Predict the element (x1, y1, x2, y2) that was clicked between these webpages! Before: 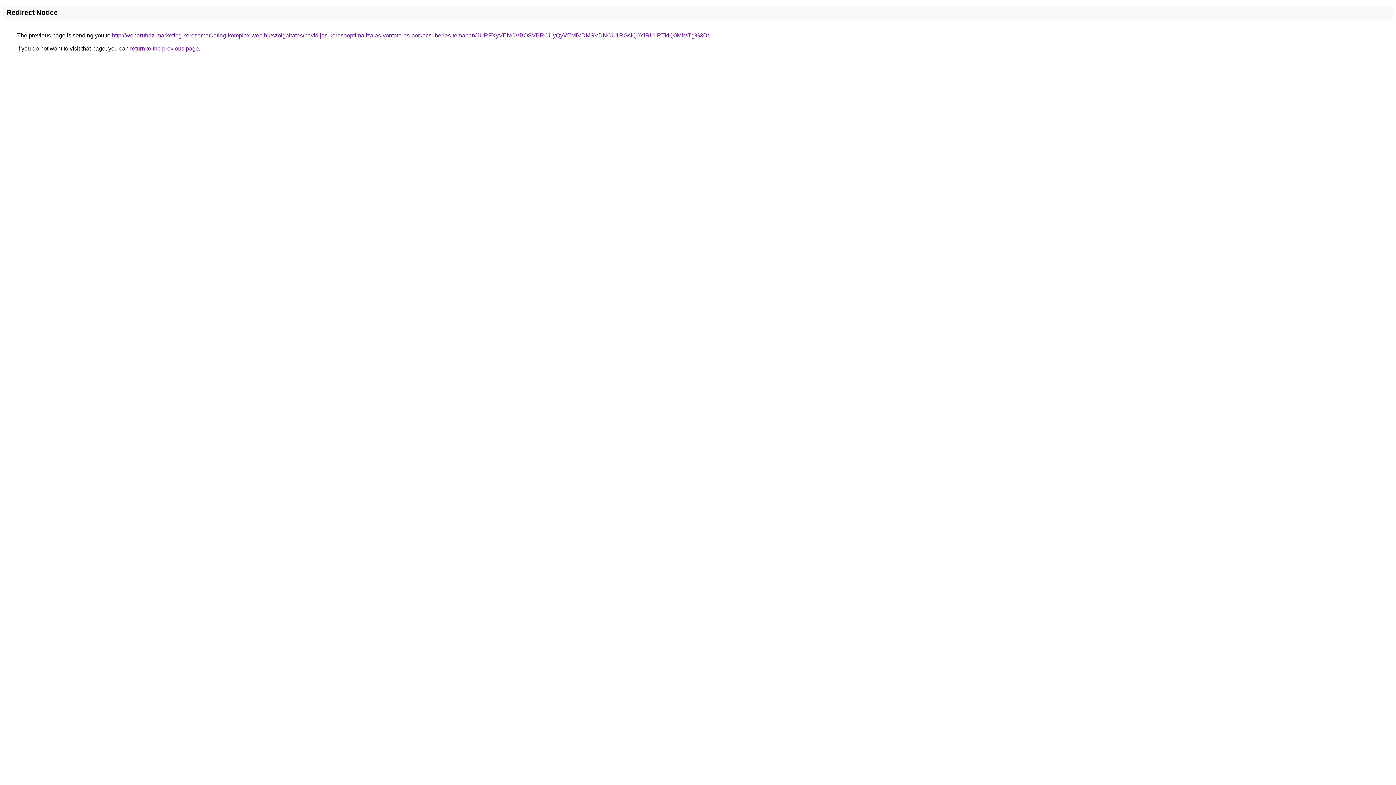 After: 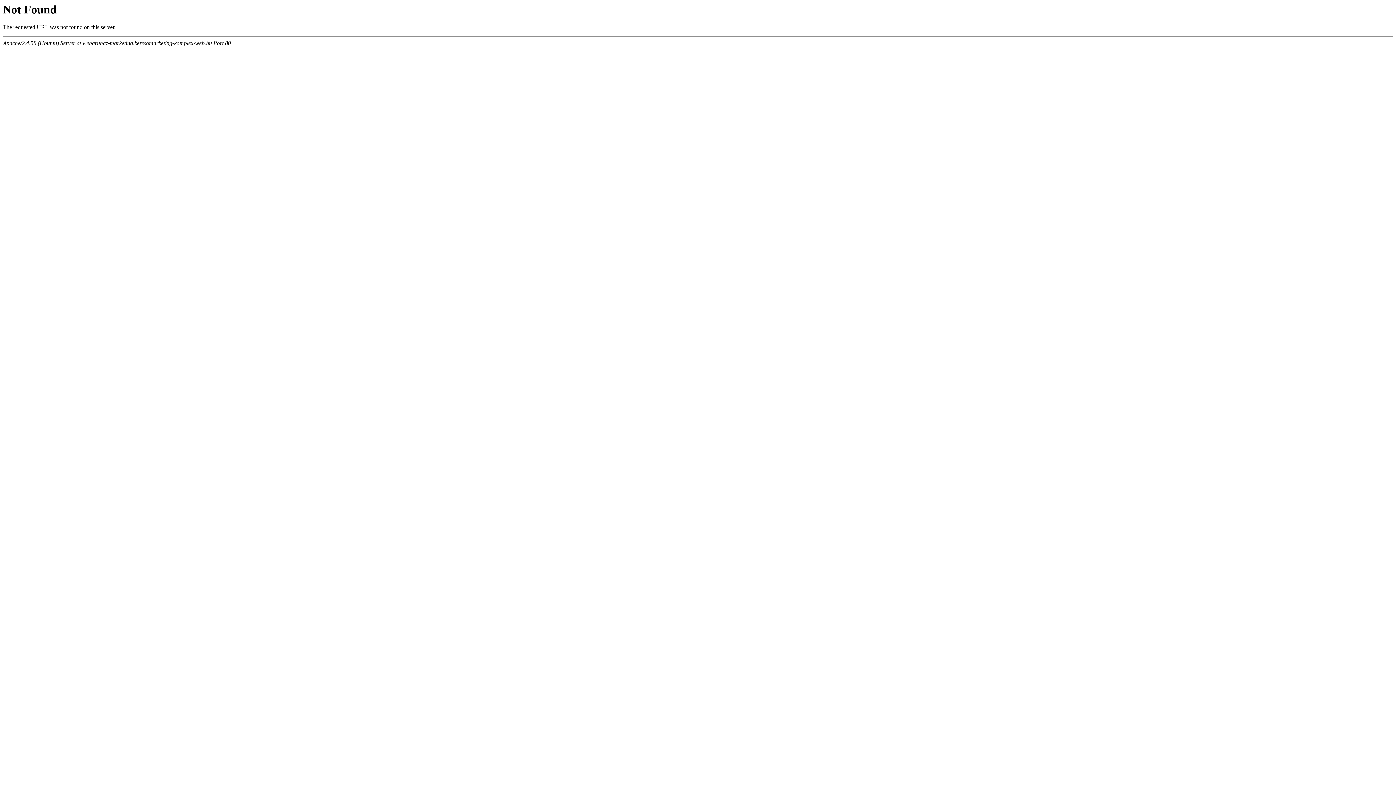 Action: label: http://webaruhaz-marketing.keresomarketing-komplex-web.hu/szolgaltatas/havidijas-keresooptimalizalas-vontato-es-potkocsi-berles-temaban/JURFXyVENCVBOSVBRCUyQyVEMiVDMSVDNCU1RGslQ0YlRUIlRTklQ0MlMTg%3D/ bbox: (112, 32, 709, 38)